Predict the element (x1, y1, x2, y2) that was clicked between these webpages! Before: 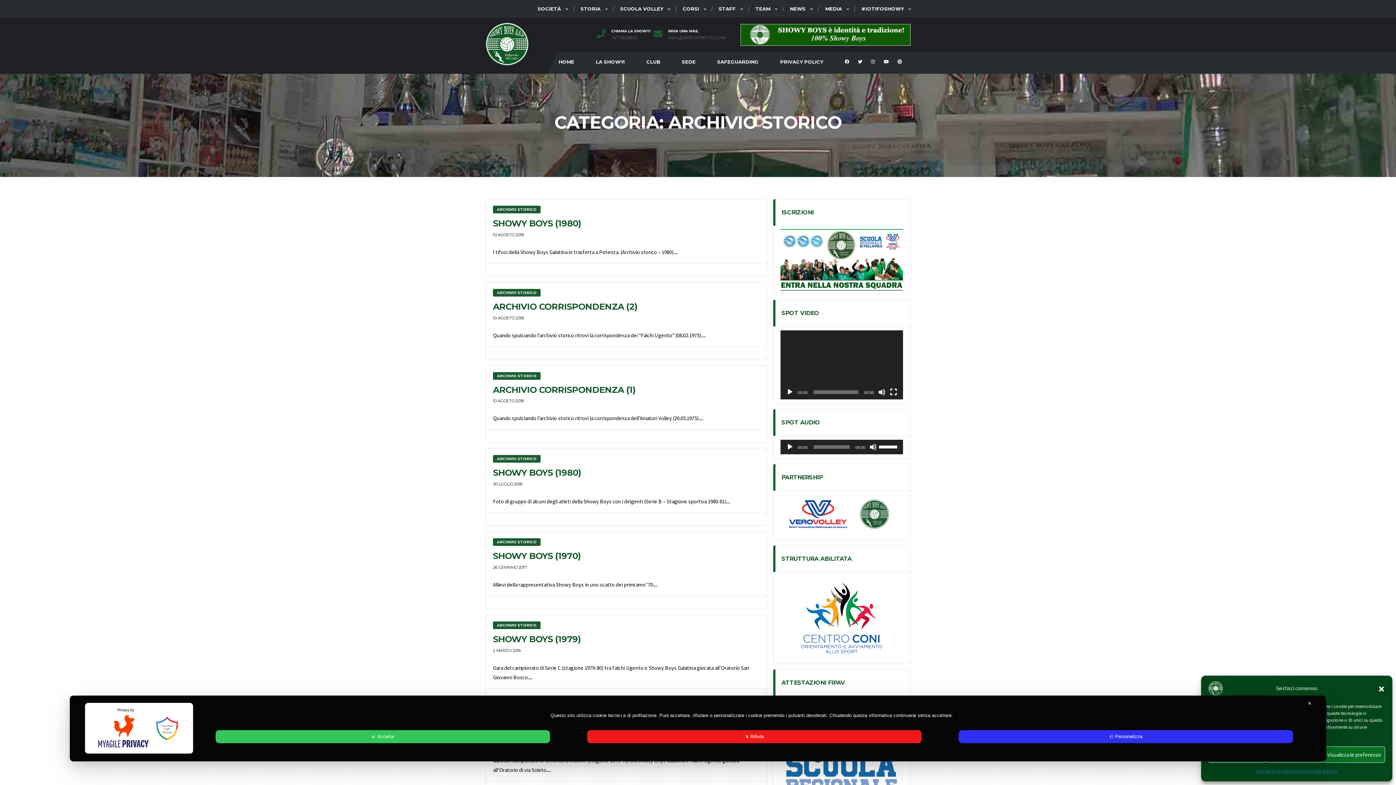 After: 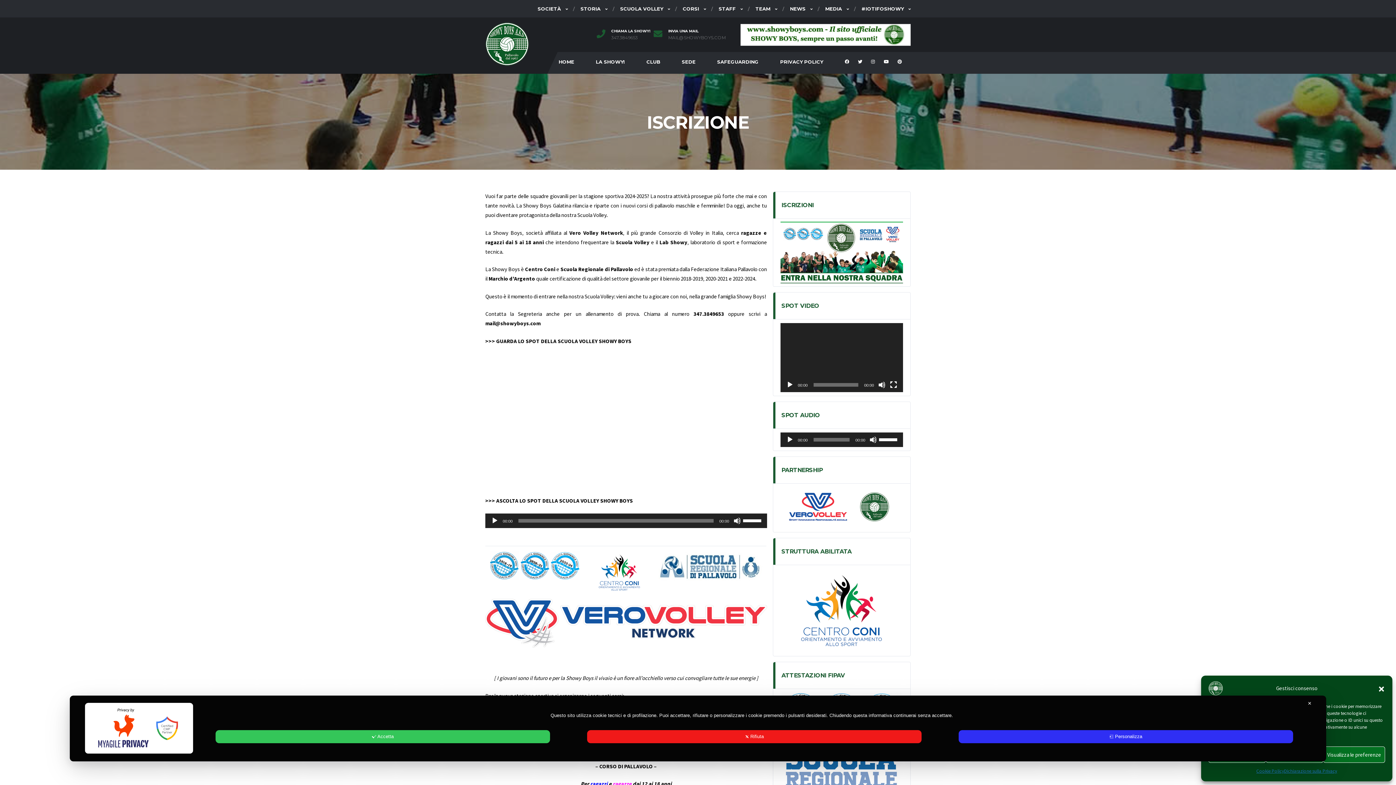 Action: bbox: (780, 256, 903, 262)